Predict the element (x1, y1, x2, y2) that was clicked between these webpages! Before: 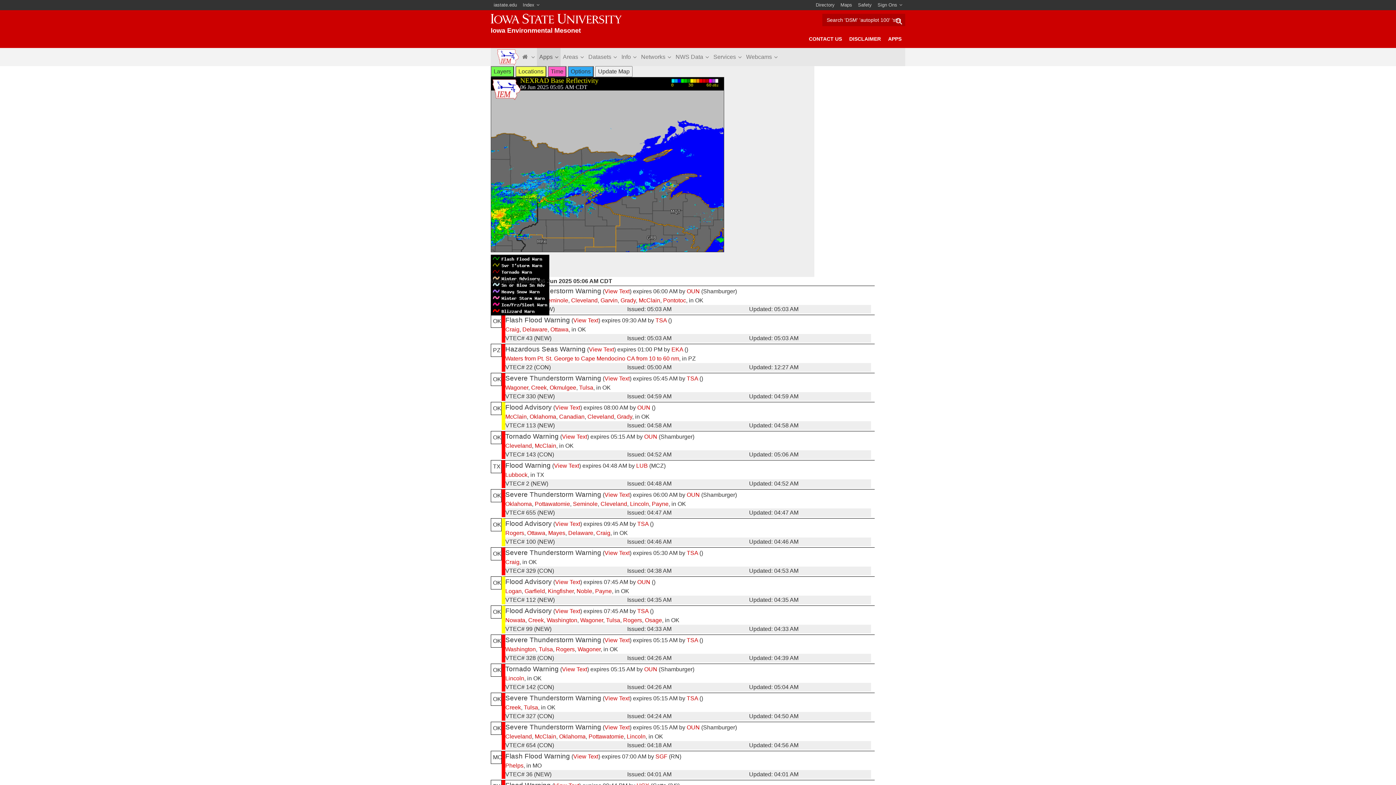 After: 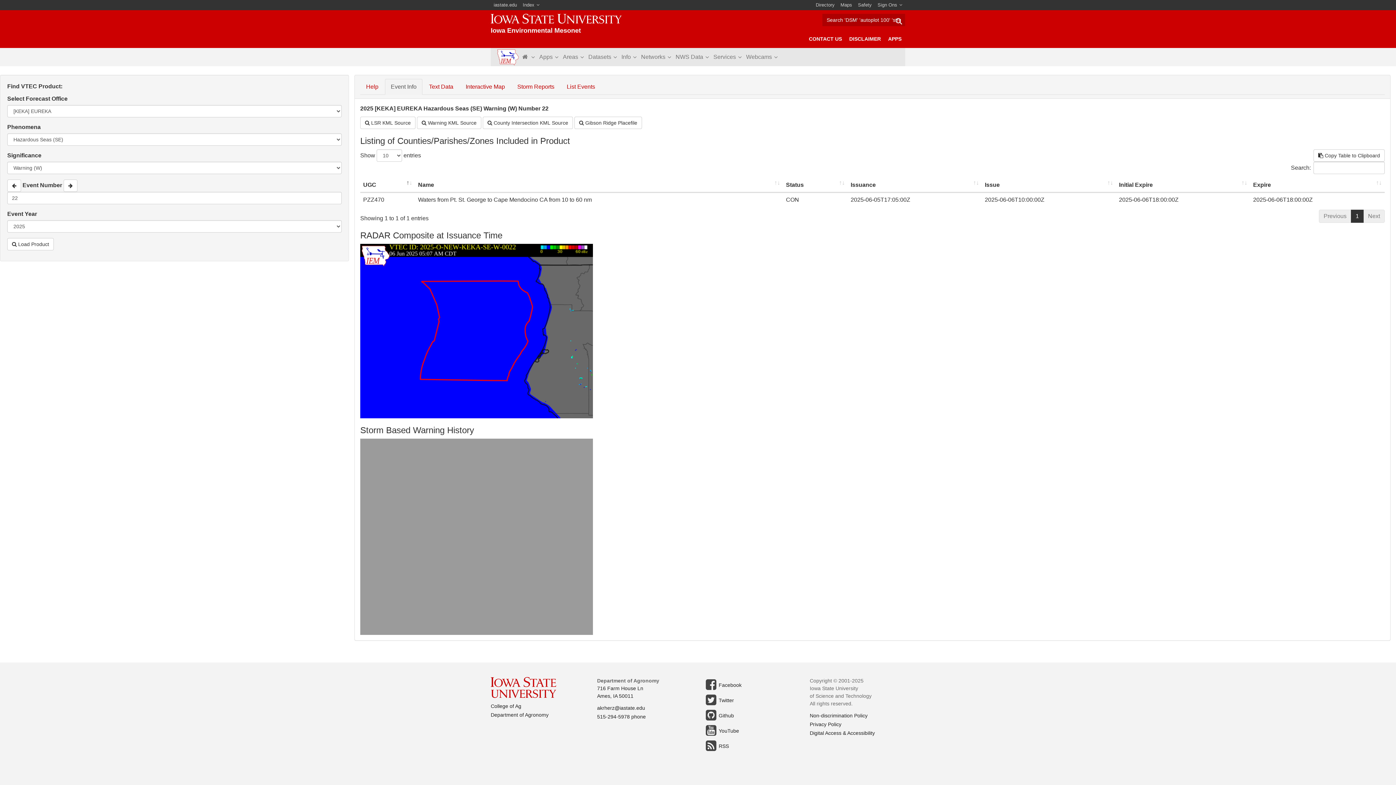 Action: bbox: (589, 346, 614, 352) label: View Text